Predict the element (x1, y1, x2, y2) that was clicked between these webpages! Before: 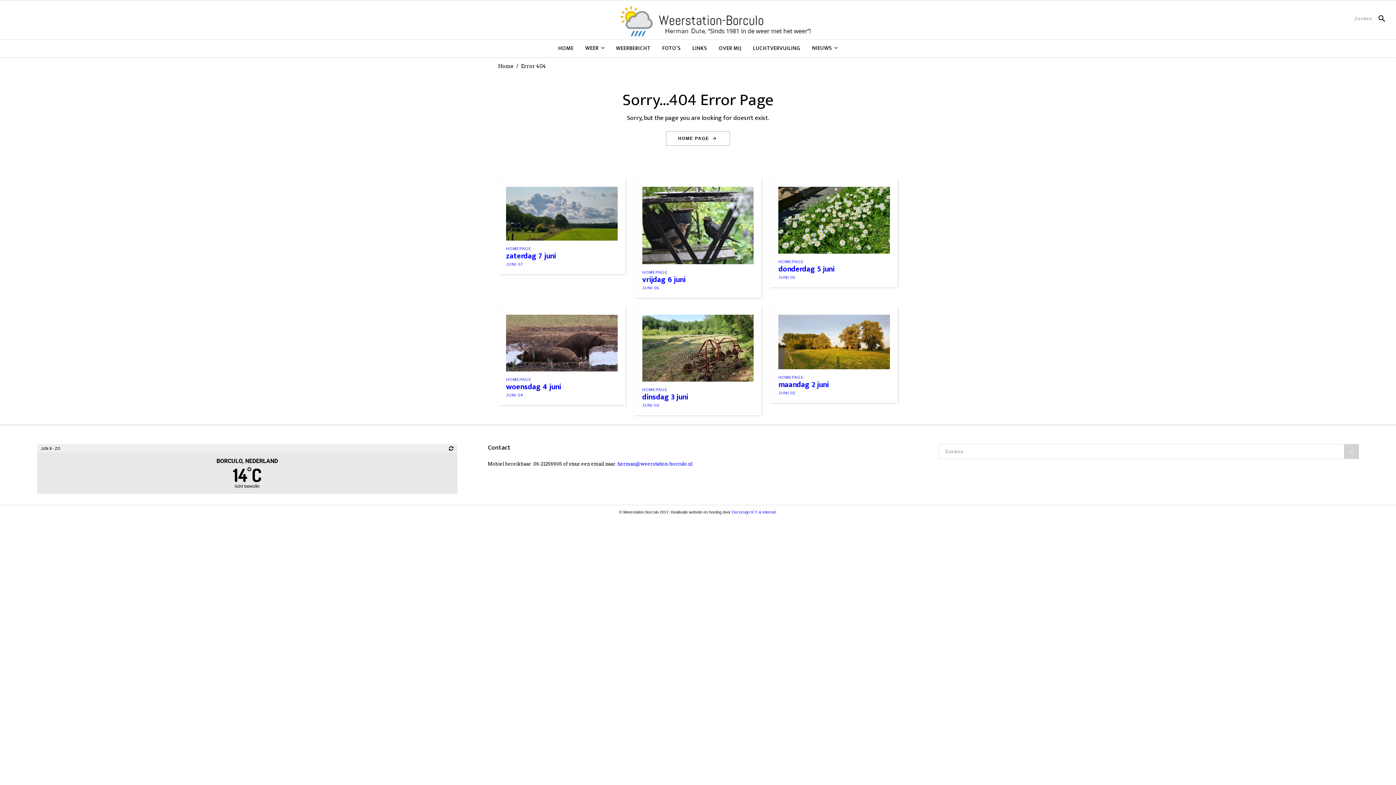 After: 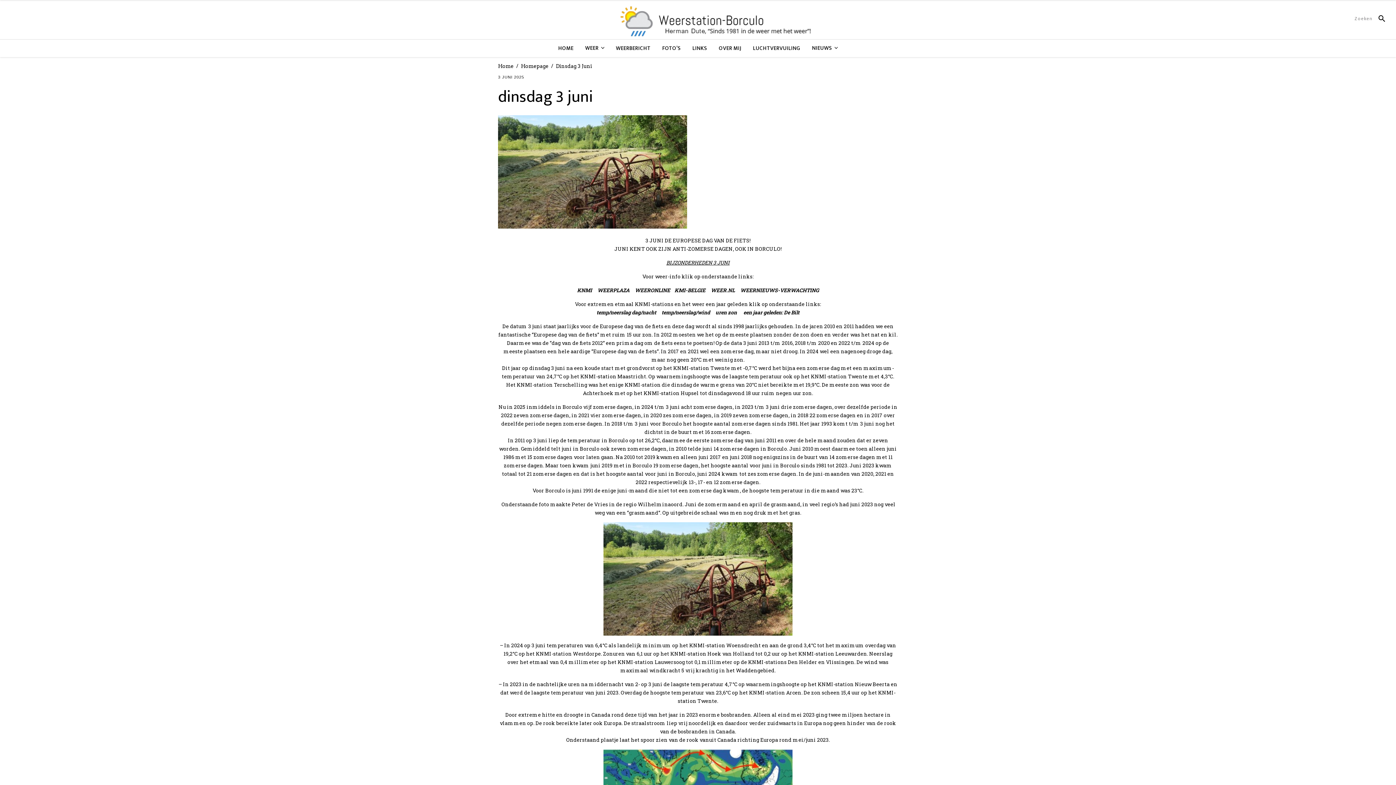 Action: label: dinsdag 3 juni bbox: (642, 390, 688, 403)